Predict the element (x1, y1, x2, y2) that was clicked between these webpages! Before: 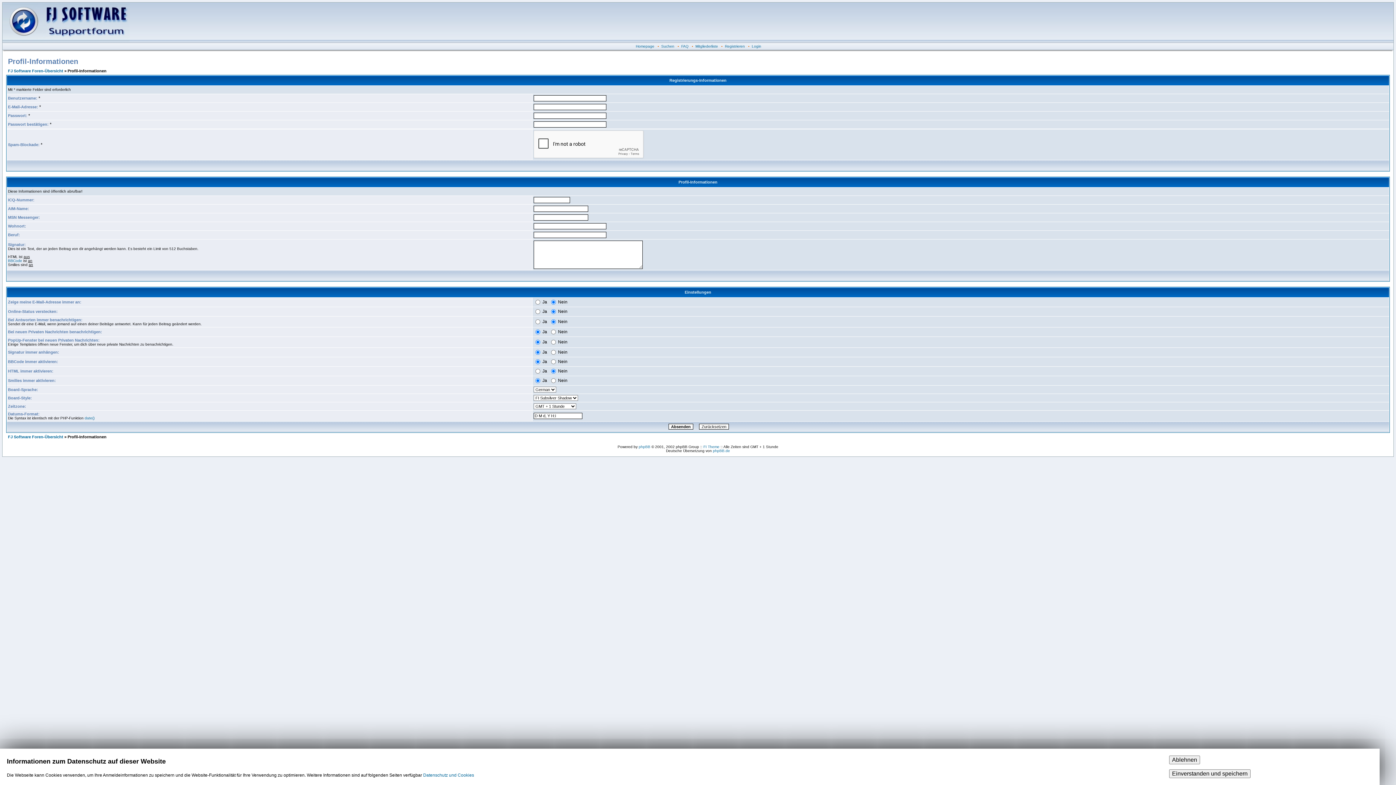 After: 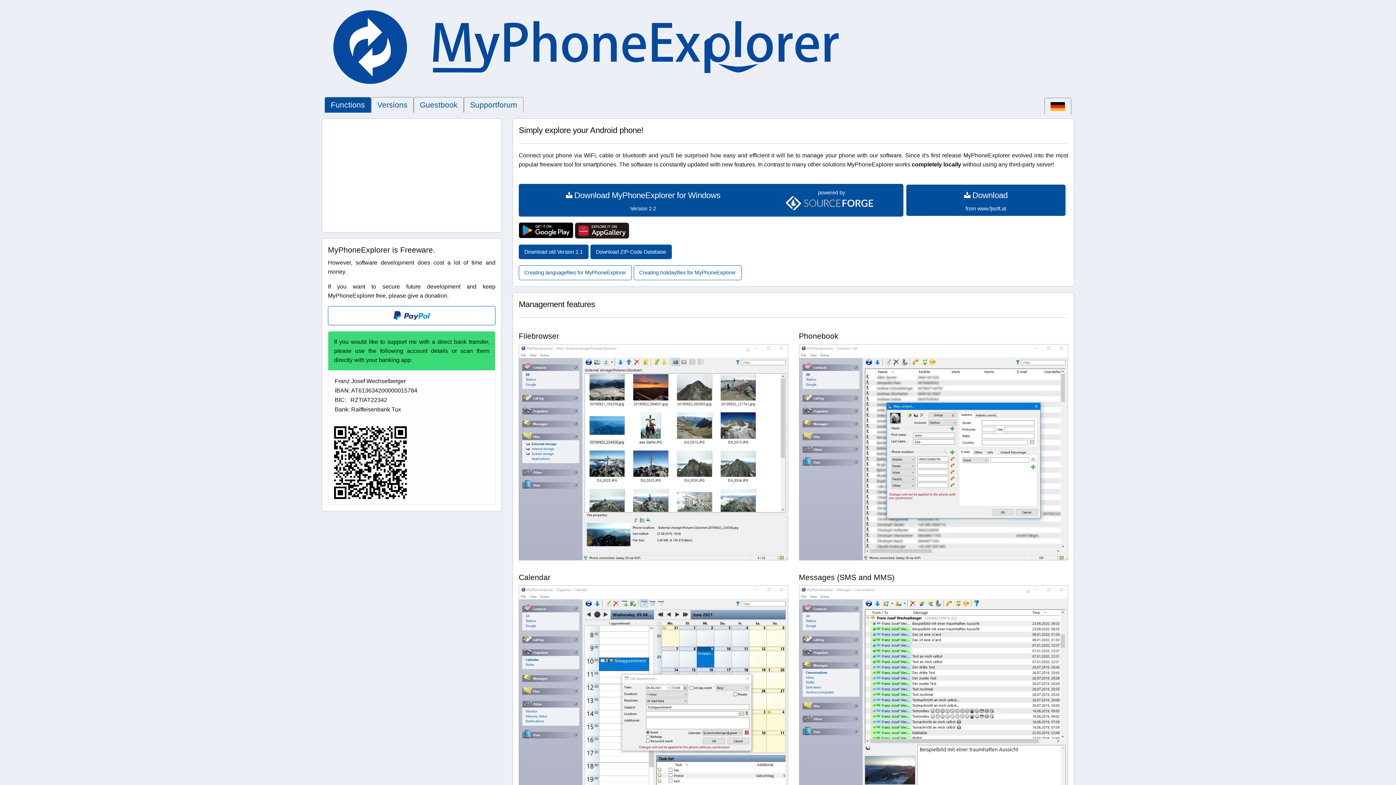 Action: bbox: (636, 44, 654, 48) label: Homepage